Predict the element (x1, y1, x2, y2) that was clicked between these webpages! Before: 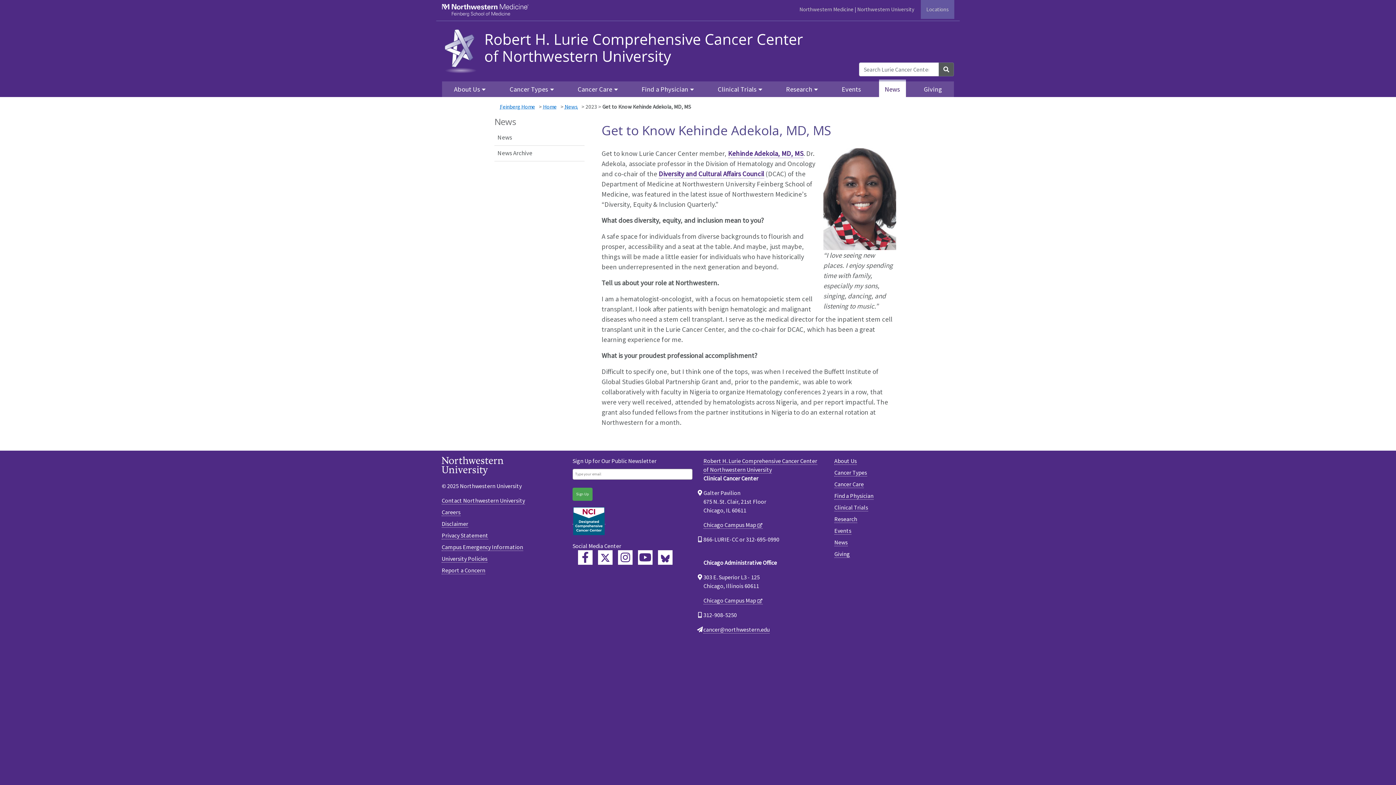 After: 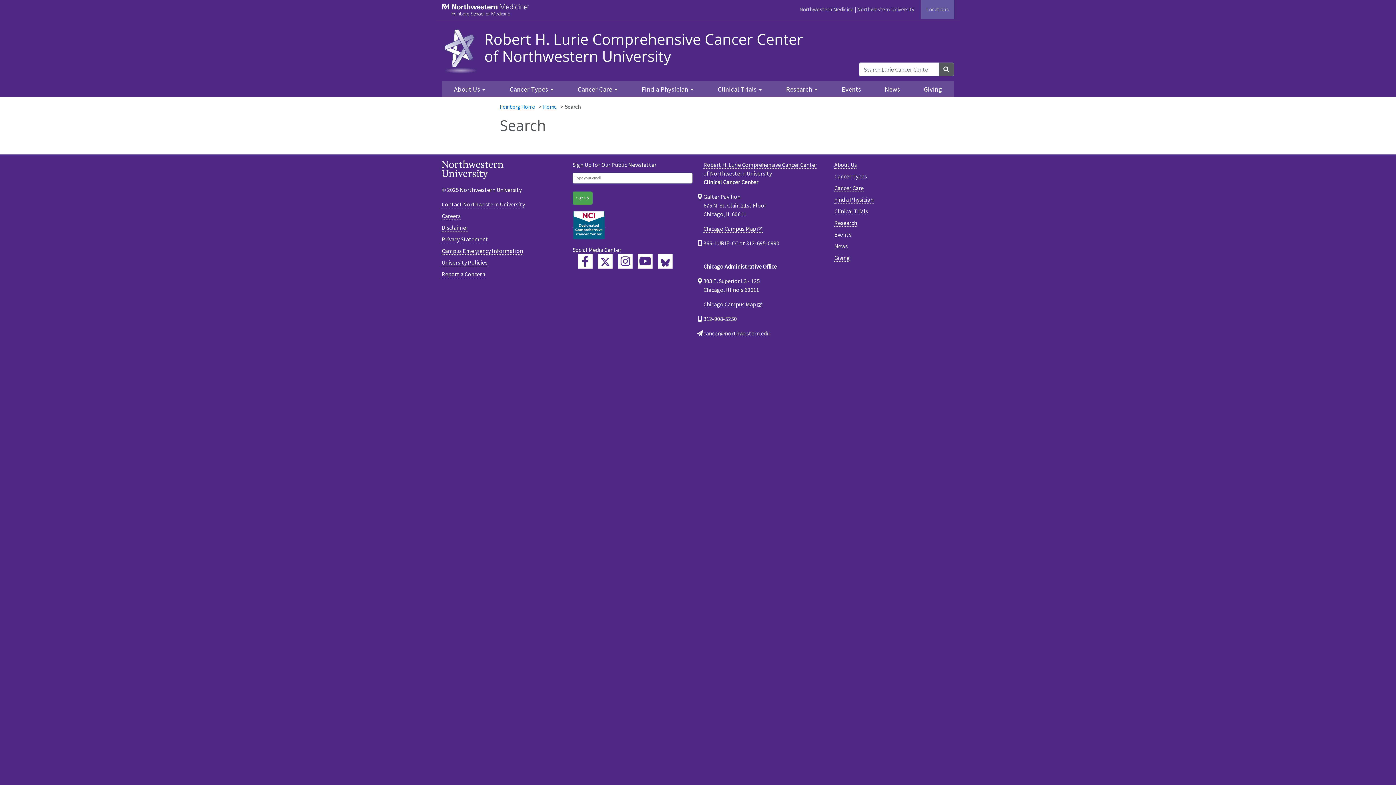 Action: label: Search bbox: (938, 62, 954, 76)